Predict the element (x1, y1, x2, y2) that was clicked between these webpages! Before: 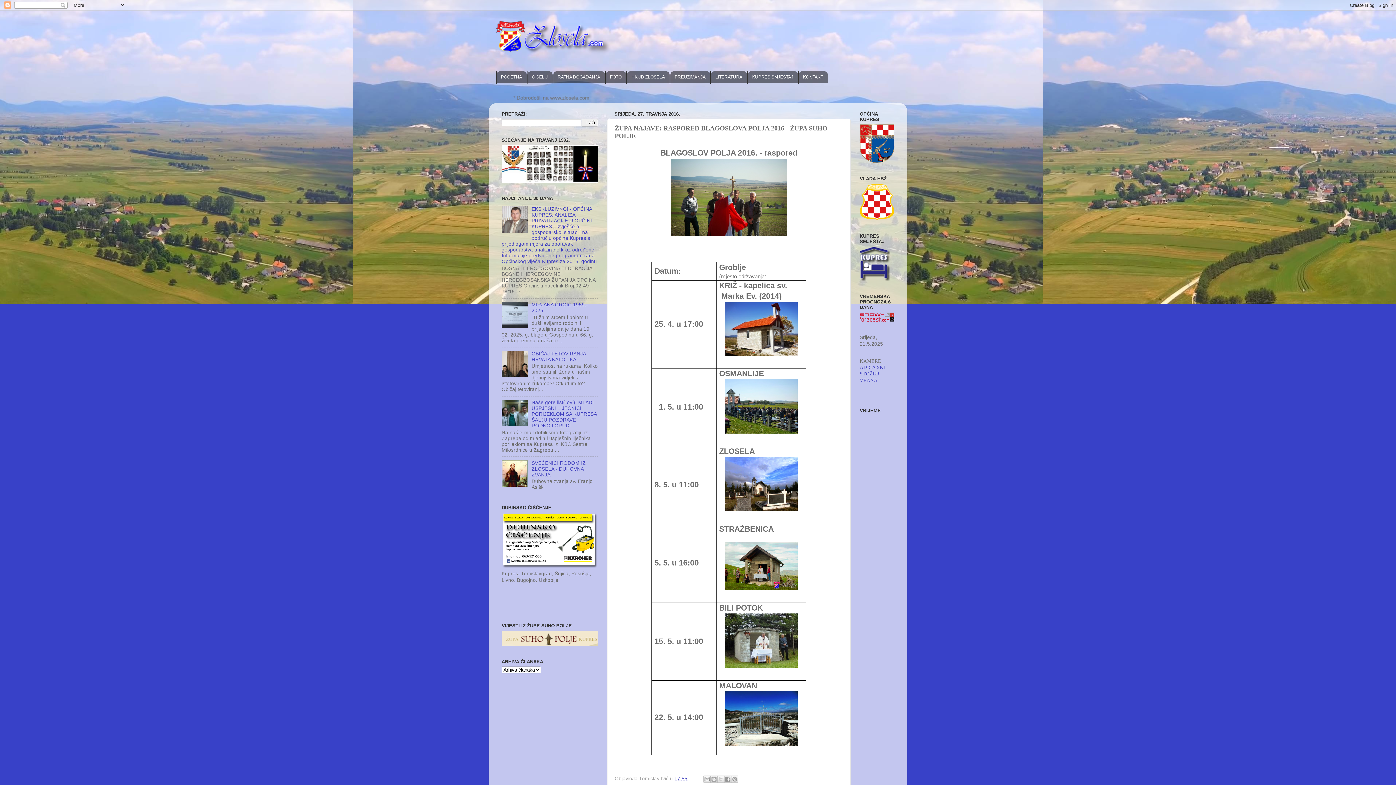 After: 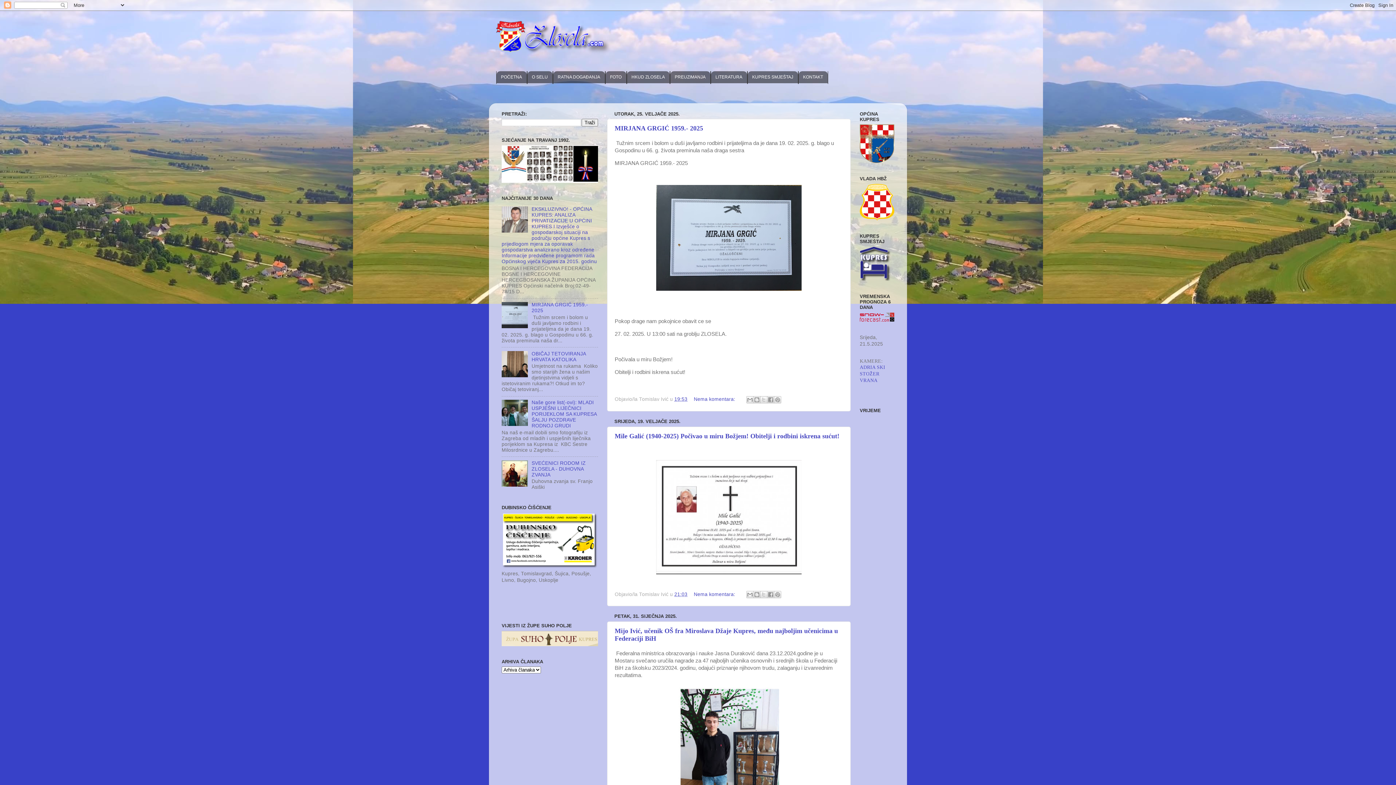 Action: label: POČETNA bbox: (496, 71, 526, 83)